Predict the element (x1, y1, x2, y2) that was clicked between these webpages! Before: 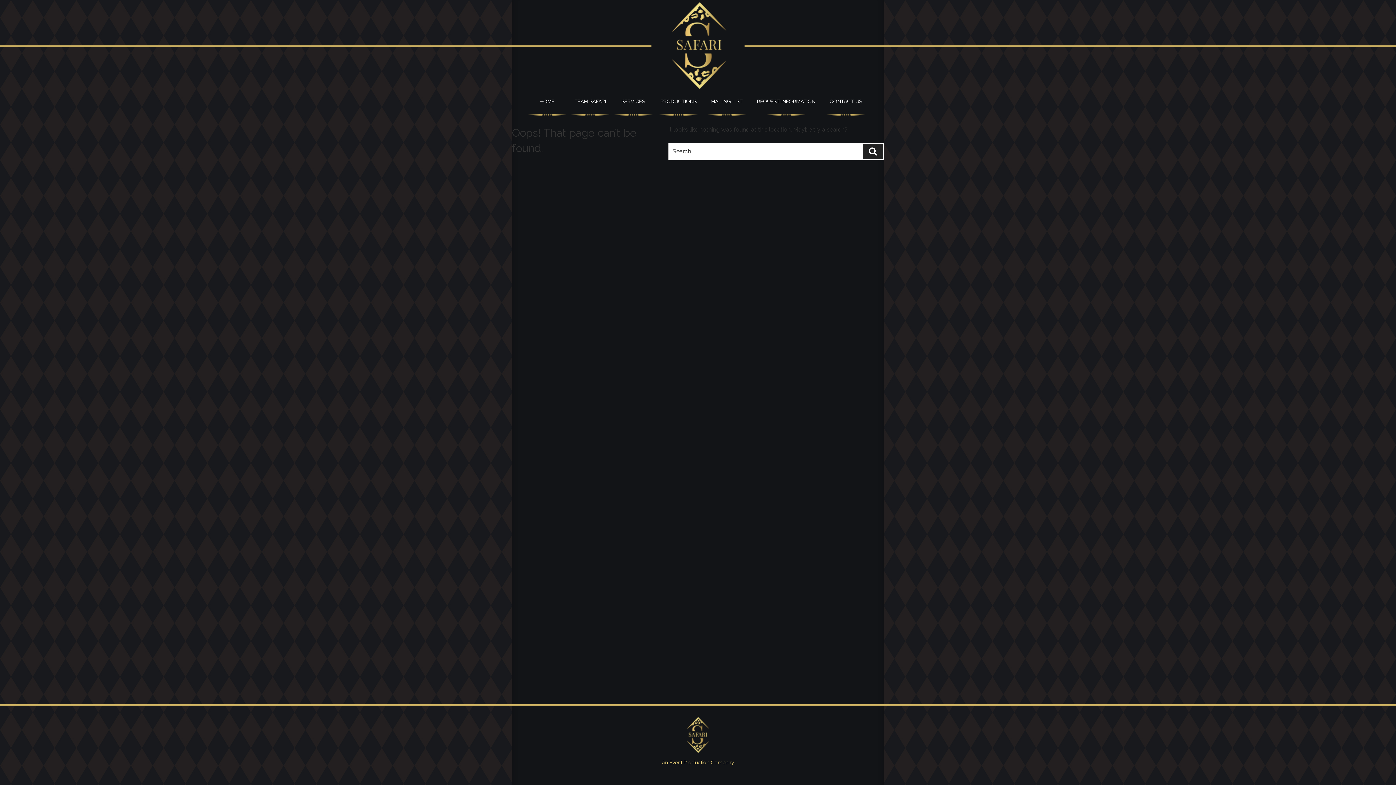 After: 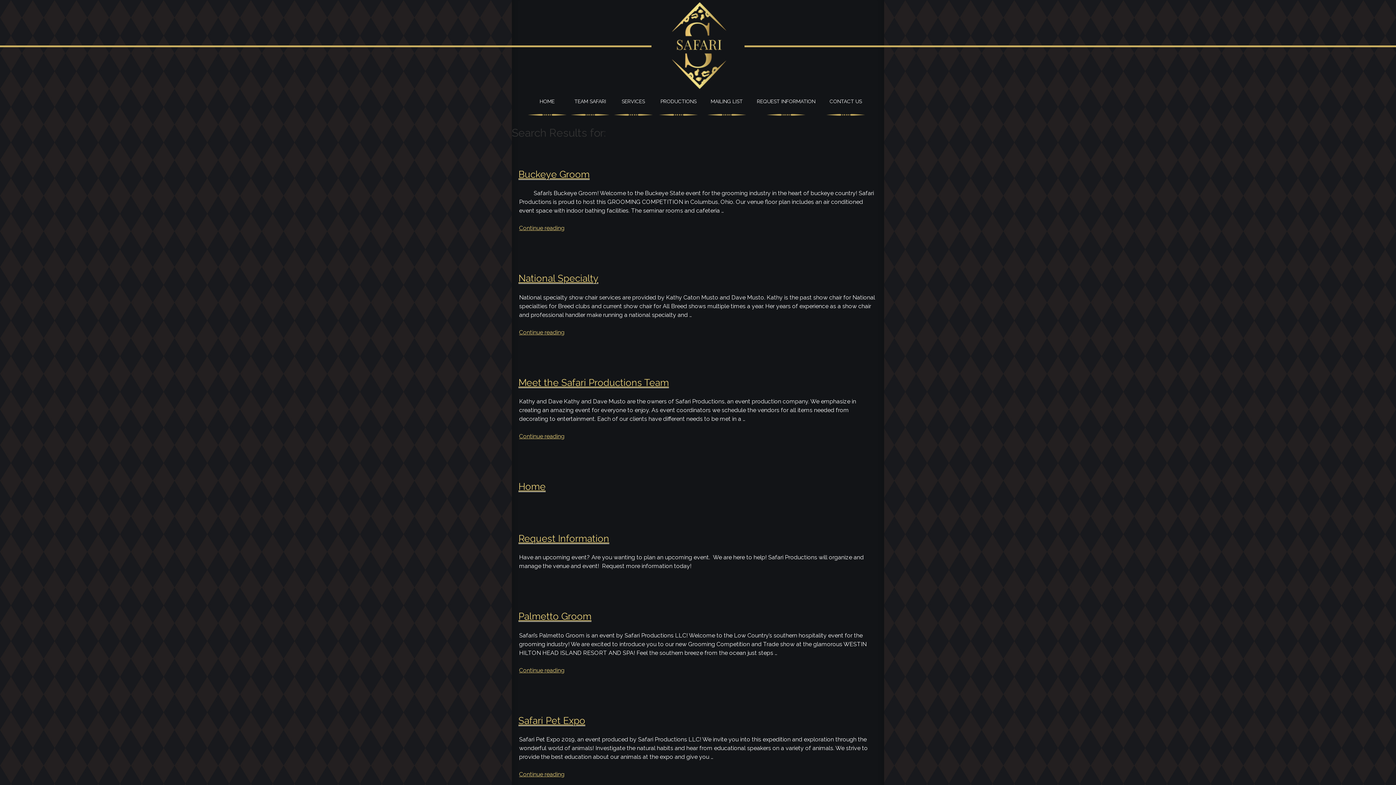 Action: bbox: (862, 144, 883, 159) label: Search